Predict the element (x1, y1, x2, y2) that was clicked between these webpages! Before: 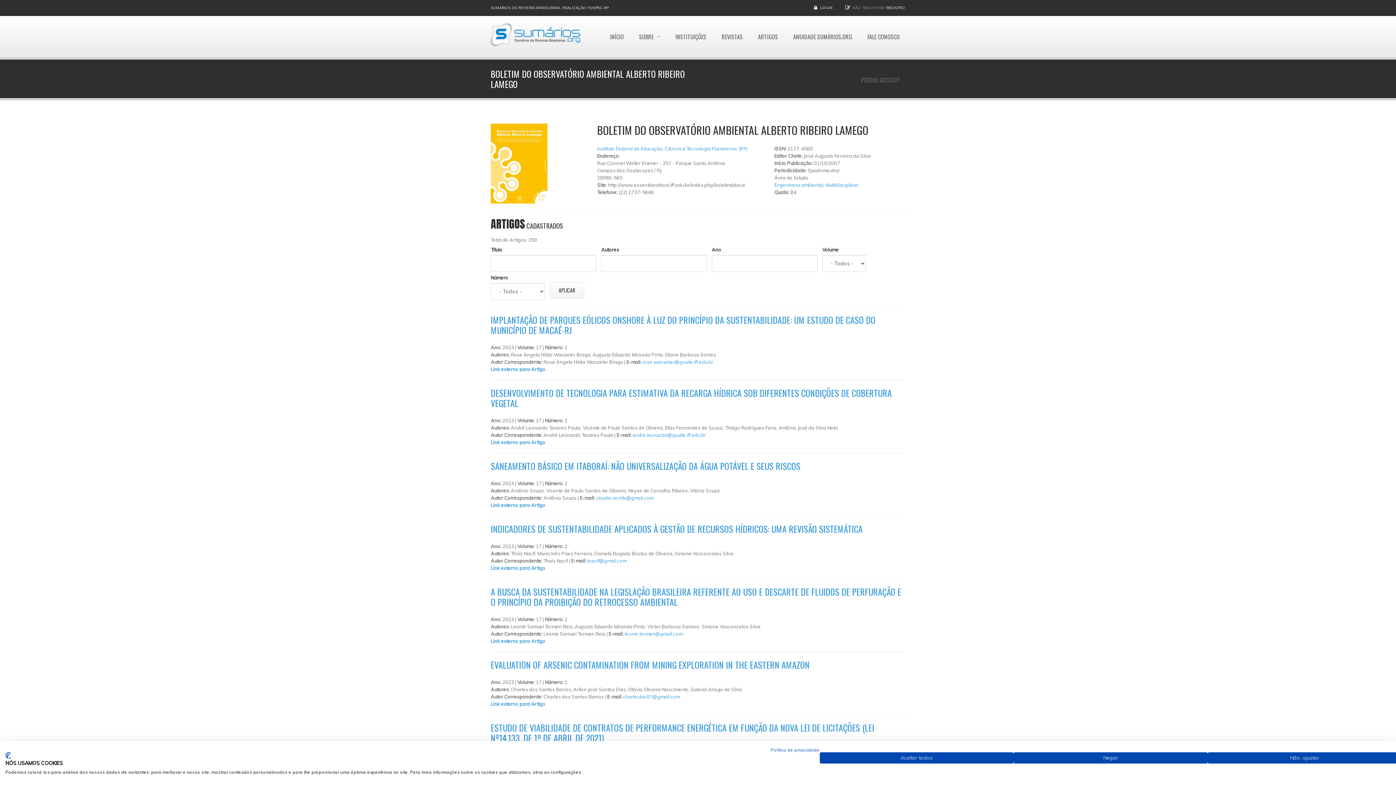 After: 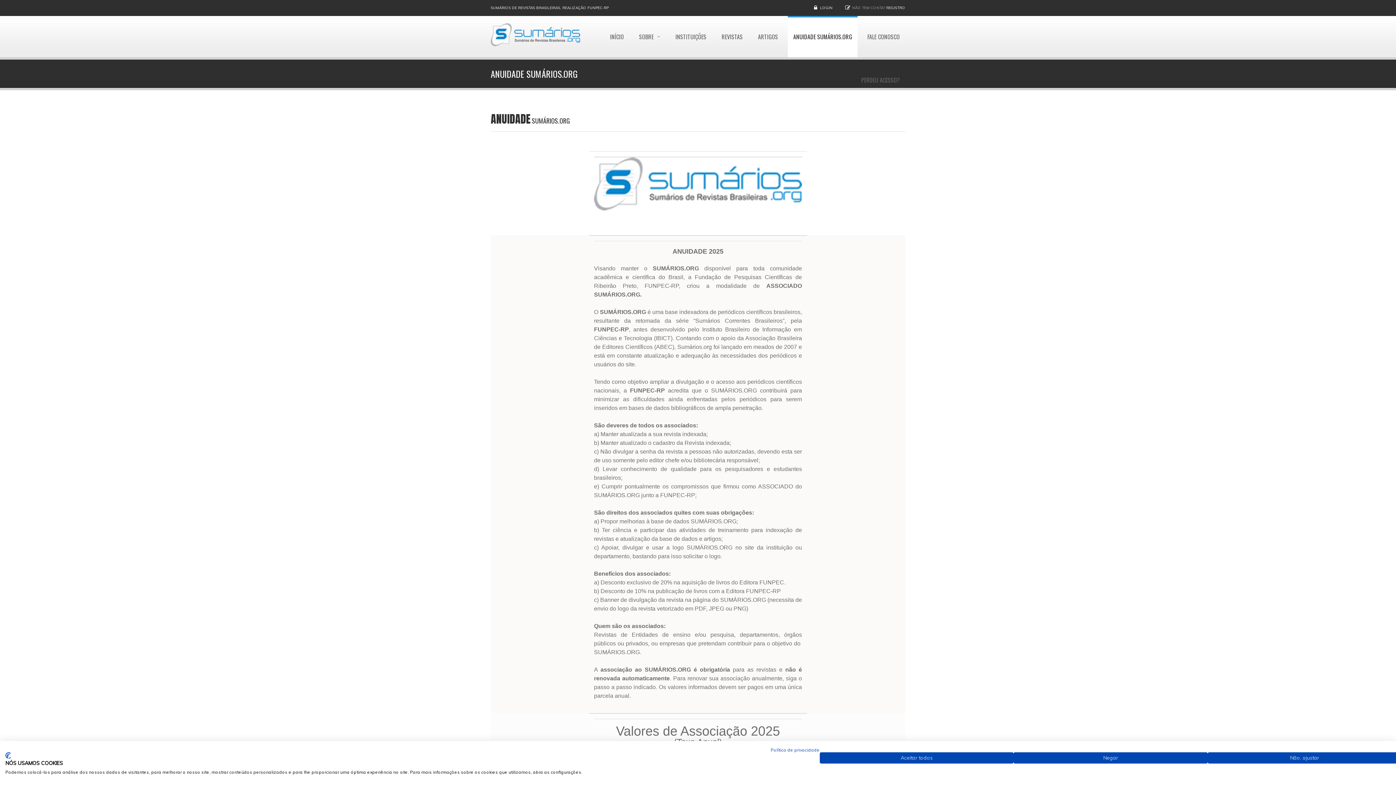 Action: bbox: (788, 16, 857, 57) label: ANUIDADE SUMÁRIOS.ORG